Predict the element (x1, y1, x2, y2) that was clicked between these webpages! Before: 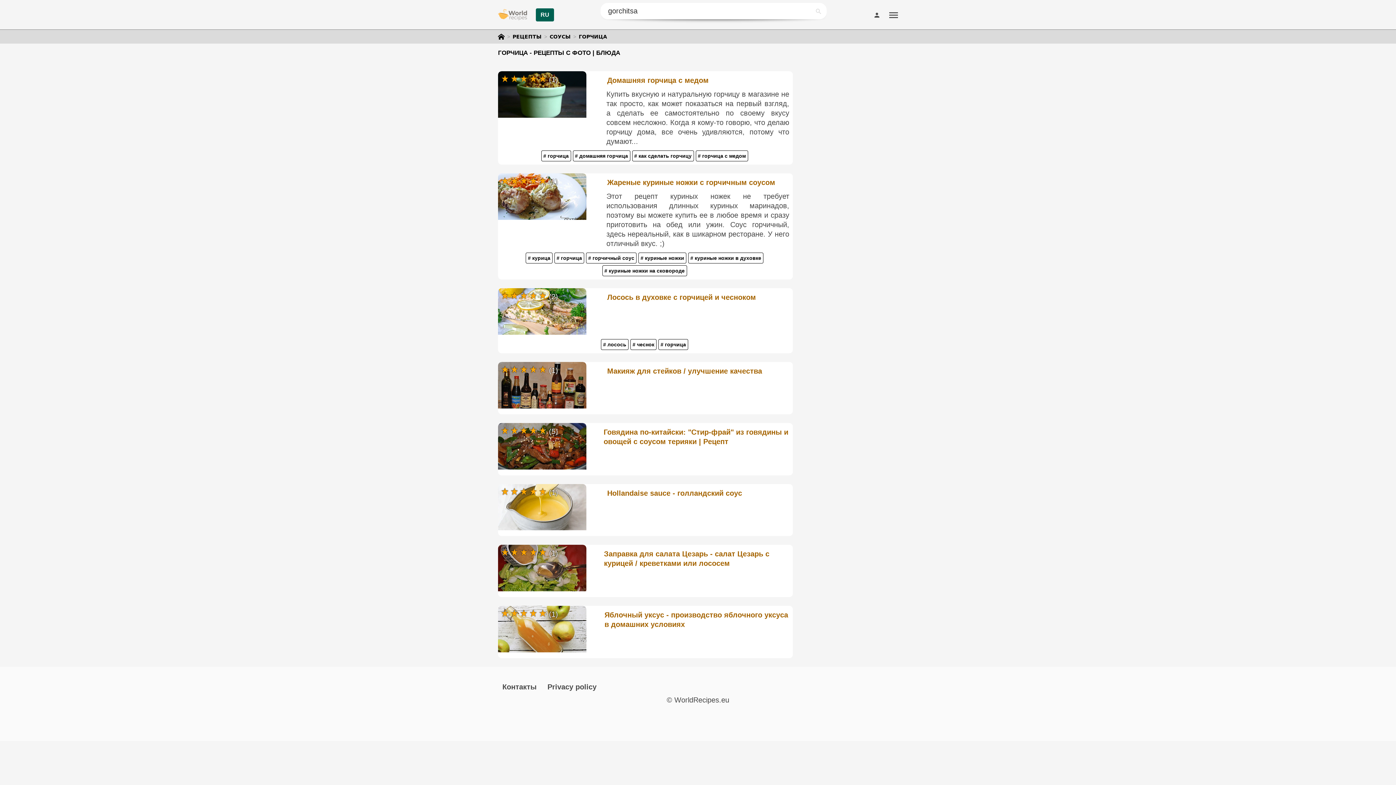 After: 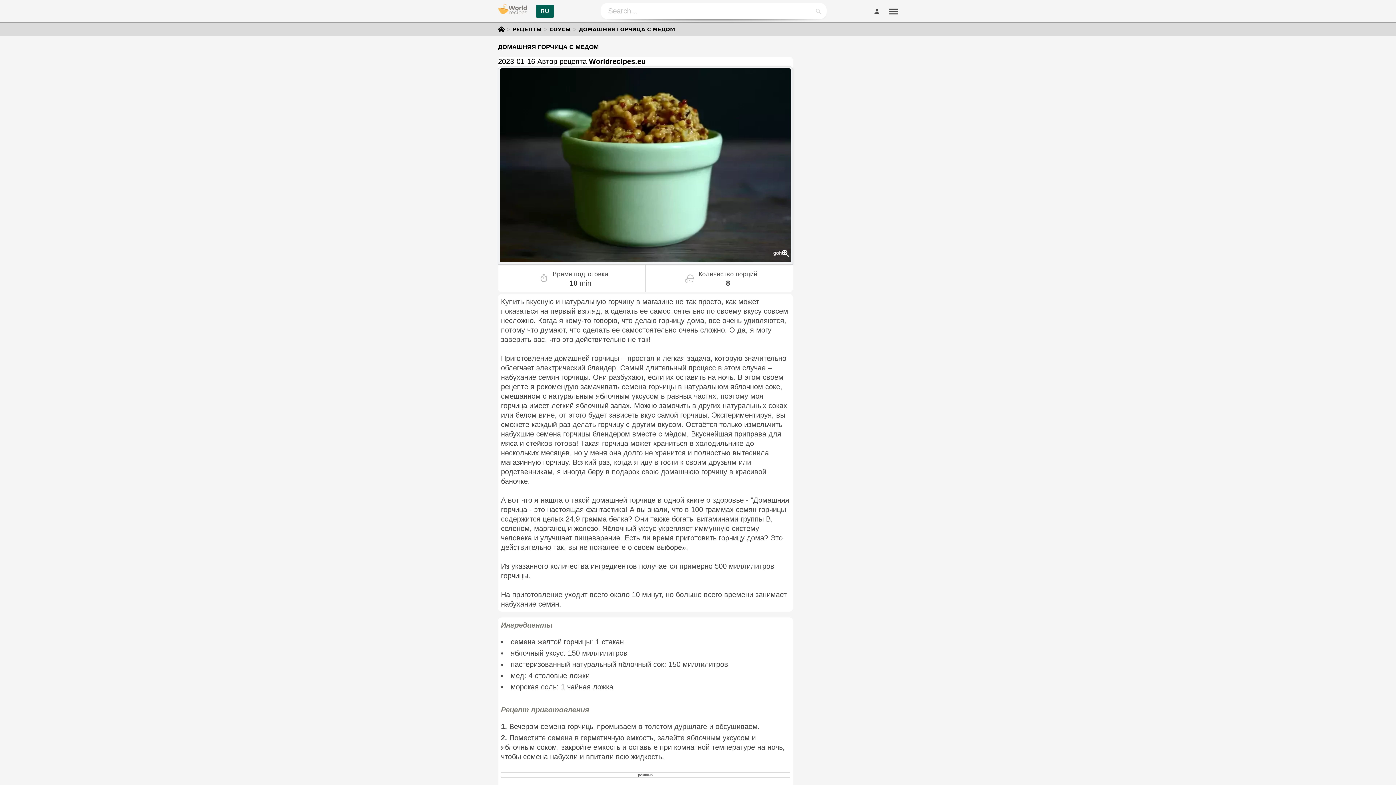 Action: label: Домашняя горчица с медом bbox: (607, 75, 708, 85)